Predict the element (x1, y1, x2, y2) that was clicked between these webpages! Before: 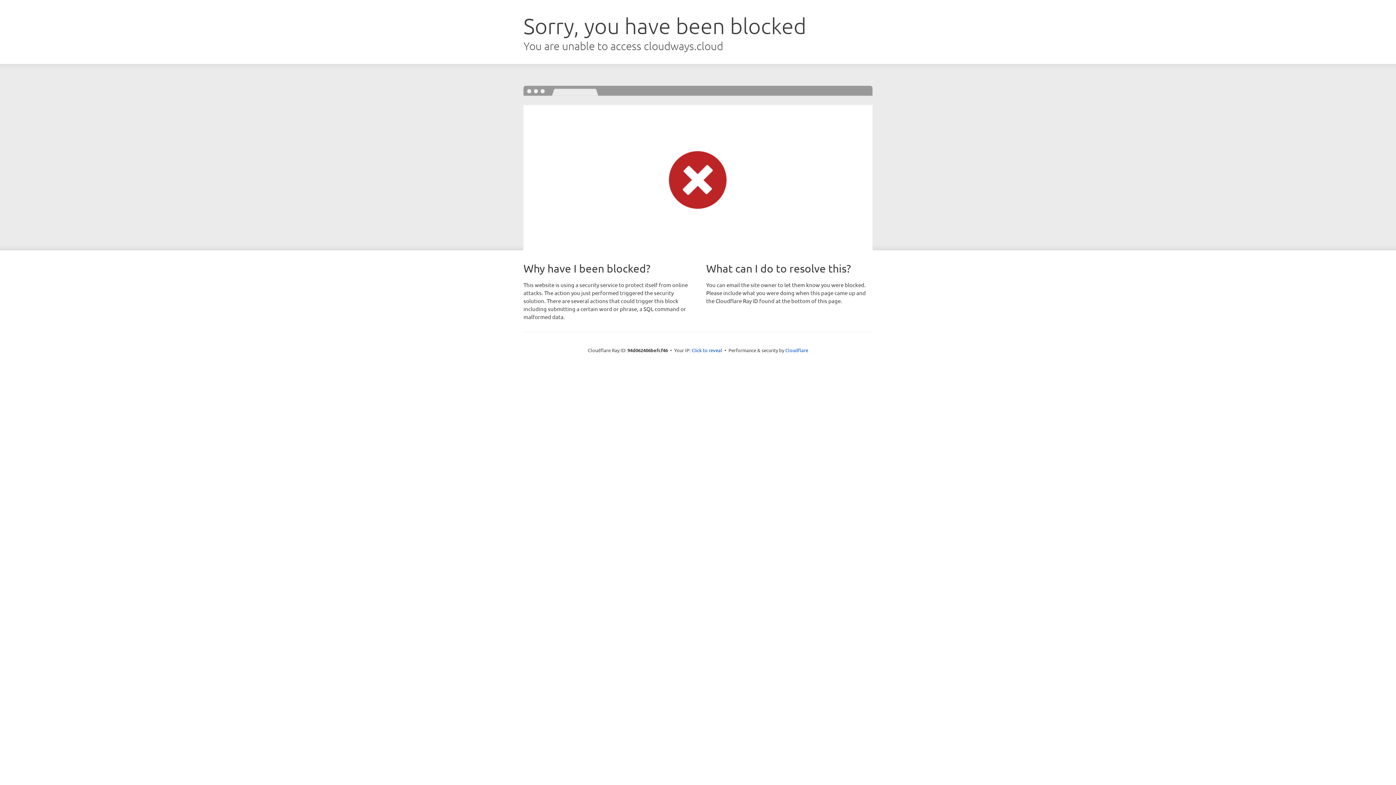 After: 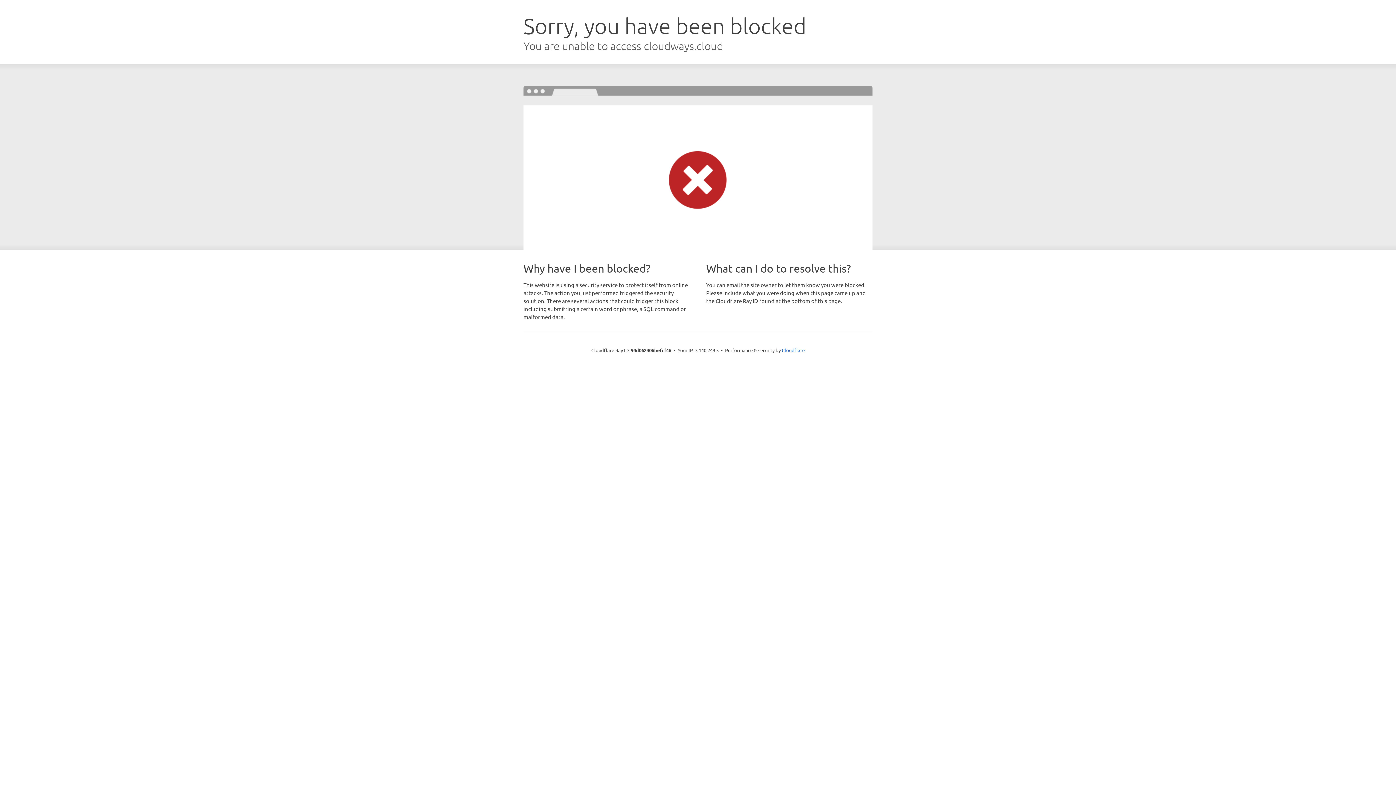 Action: bbox: (691, 346, 722, 353) label: Click to reveal